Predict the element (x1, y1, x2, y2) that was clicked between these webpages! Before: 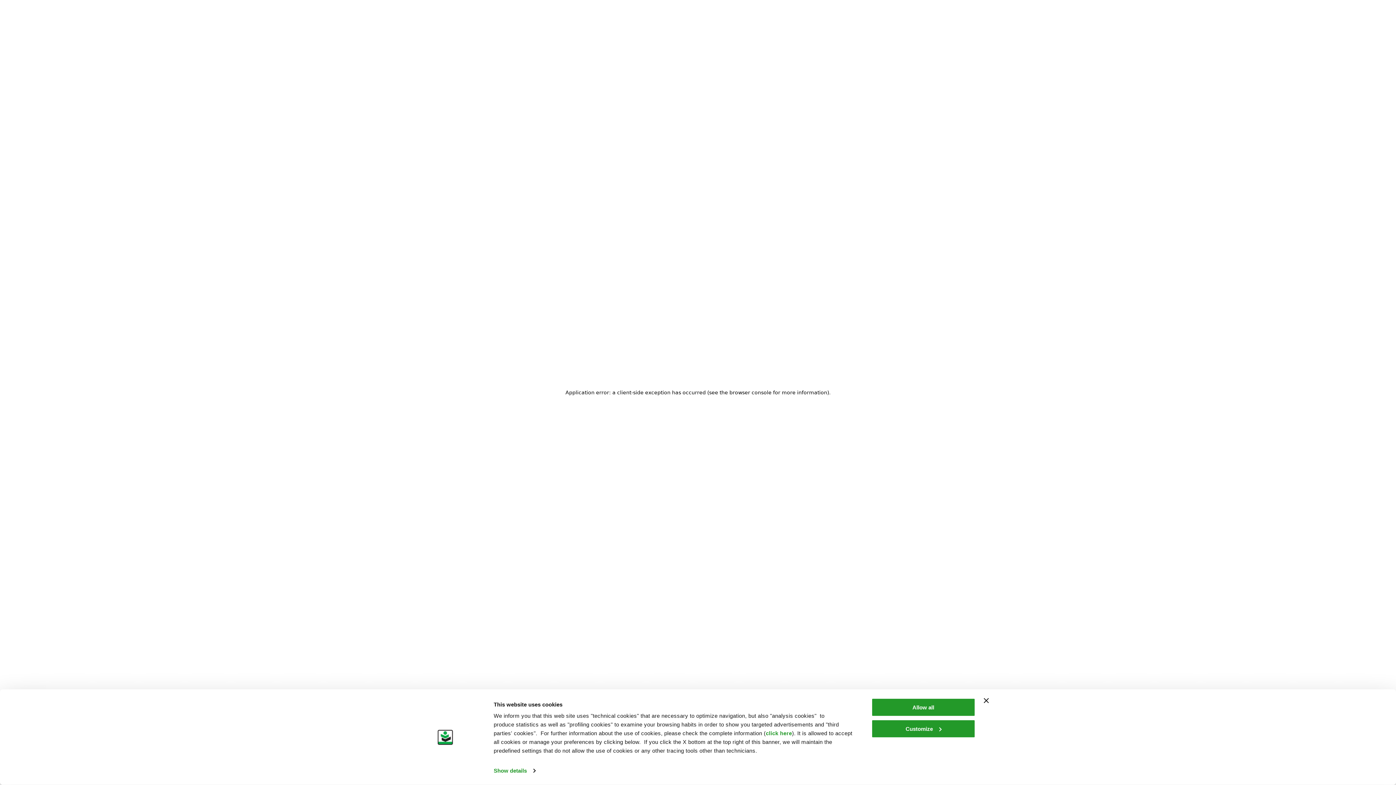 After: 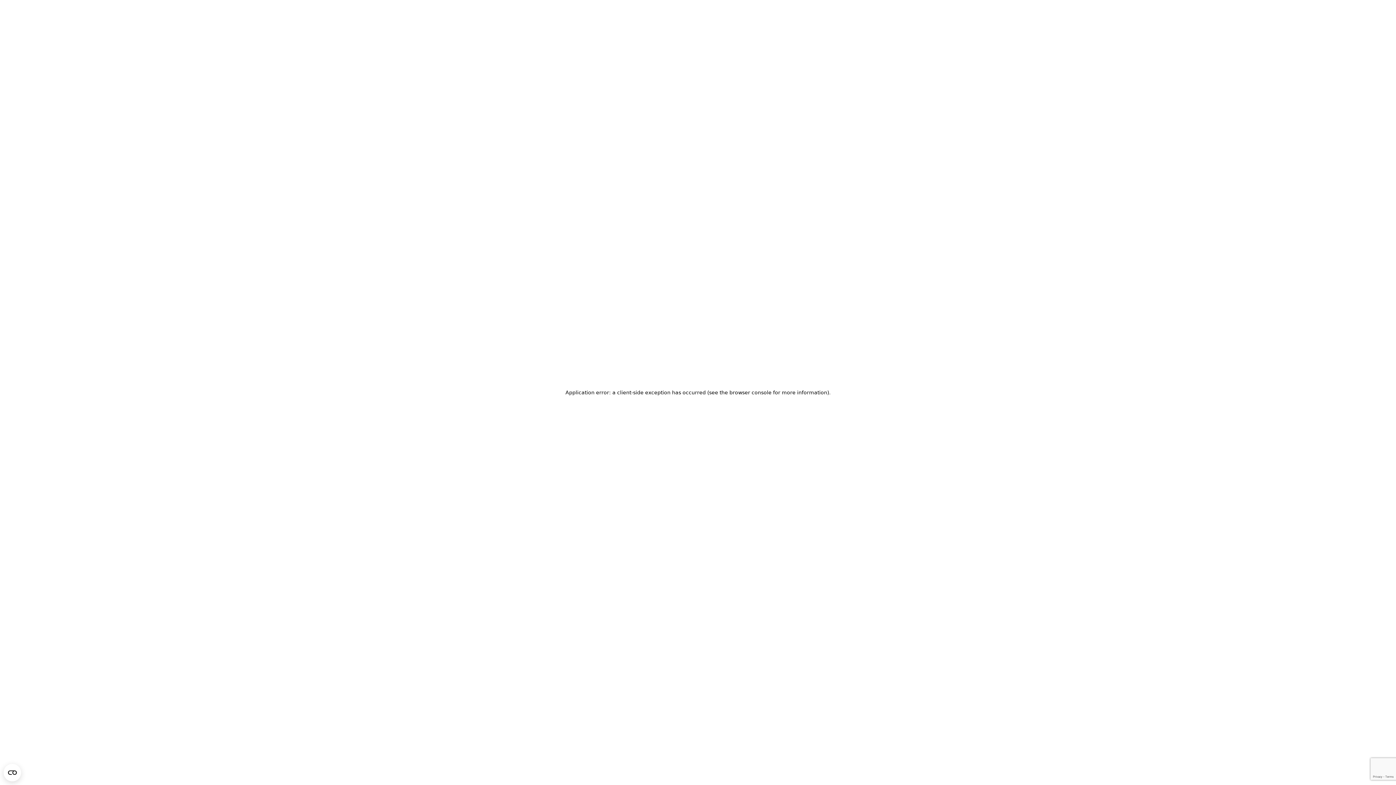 Action: label: Close banner bbox: (984, 698, 989, 703)